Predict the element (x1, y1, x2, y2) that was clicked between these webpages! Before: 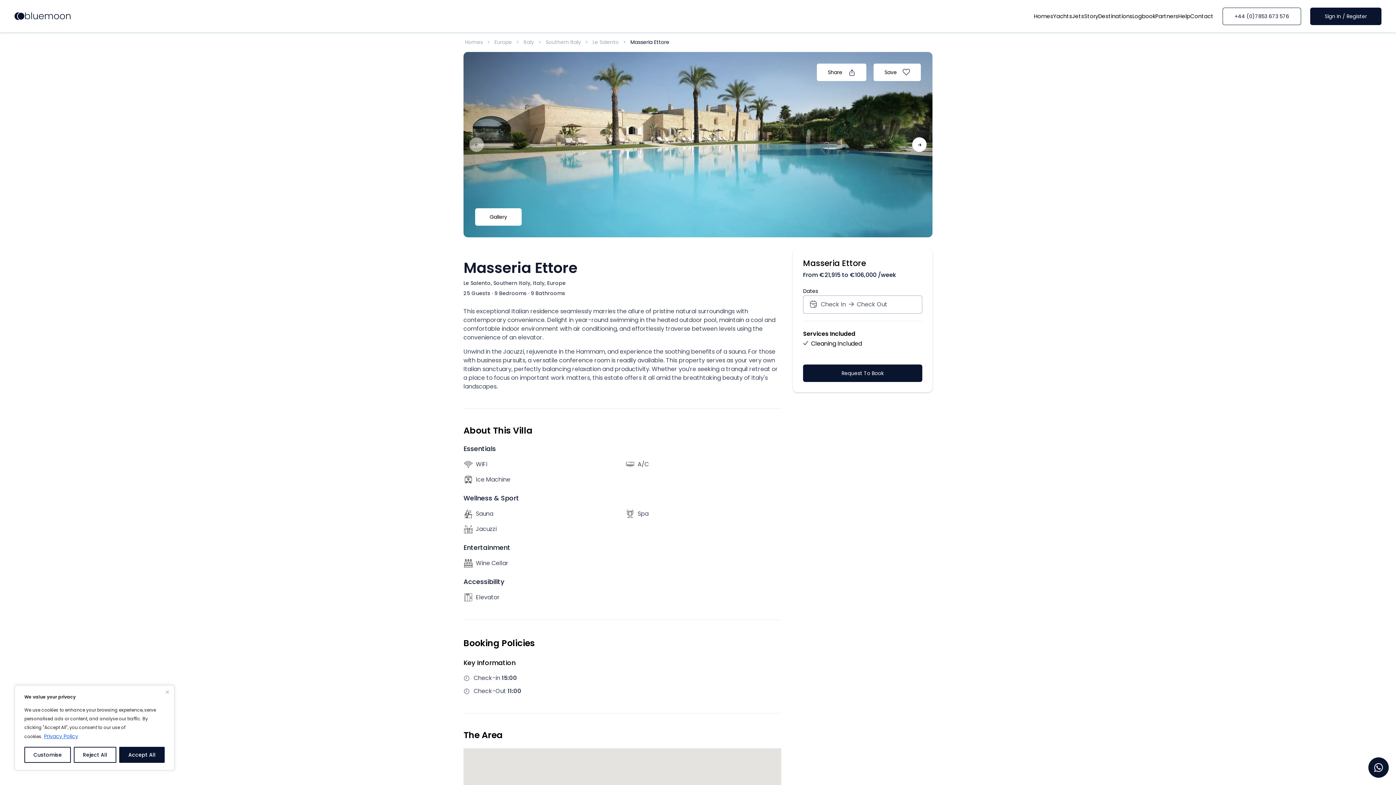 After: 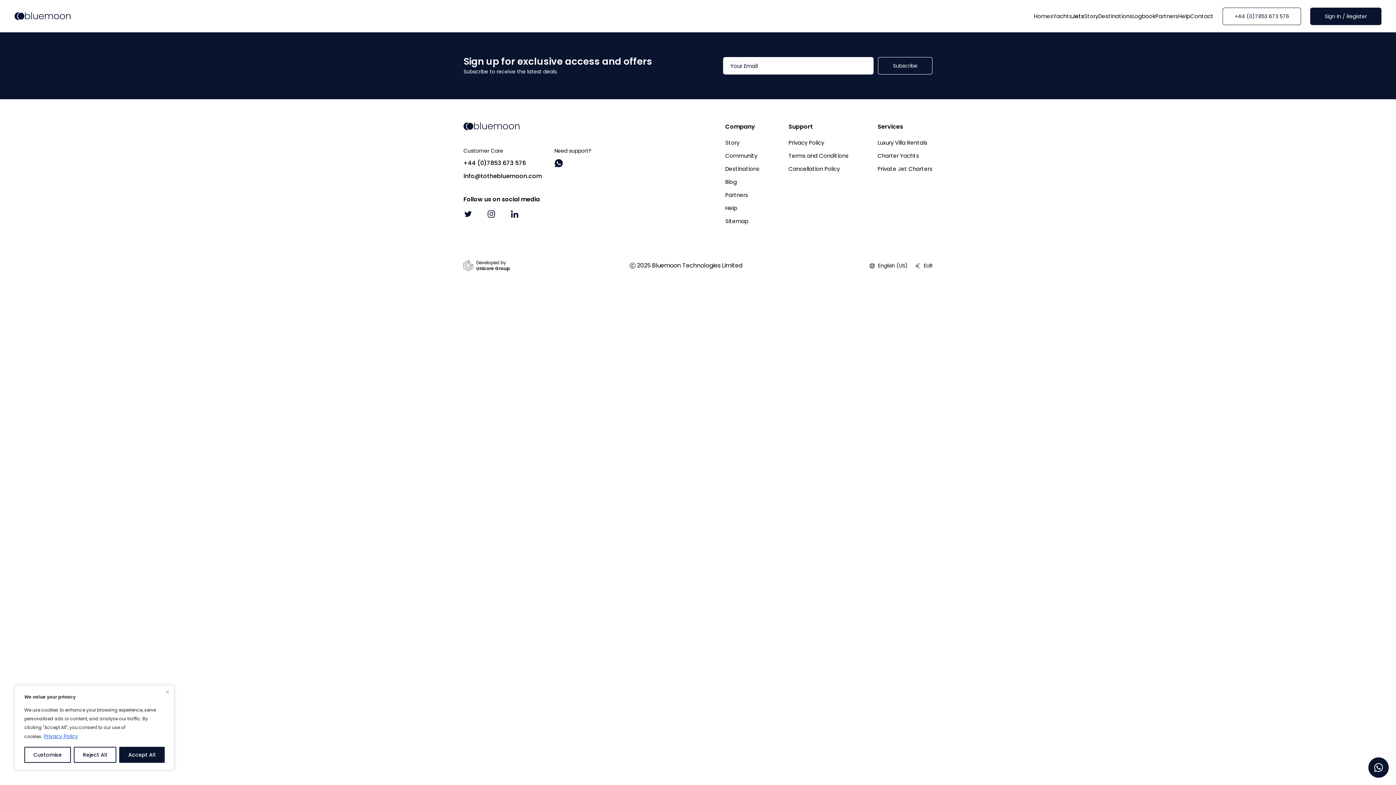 Action: bbox: (1072, 12, 1084, 19) label: Jets